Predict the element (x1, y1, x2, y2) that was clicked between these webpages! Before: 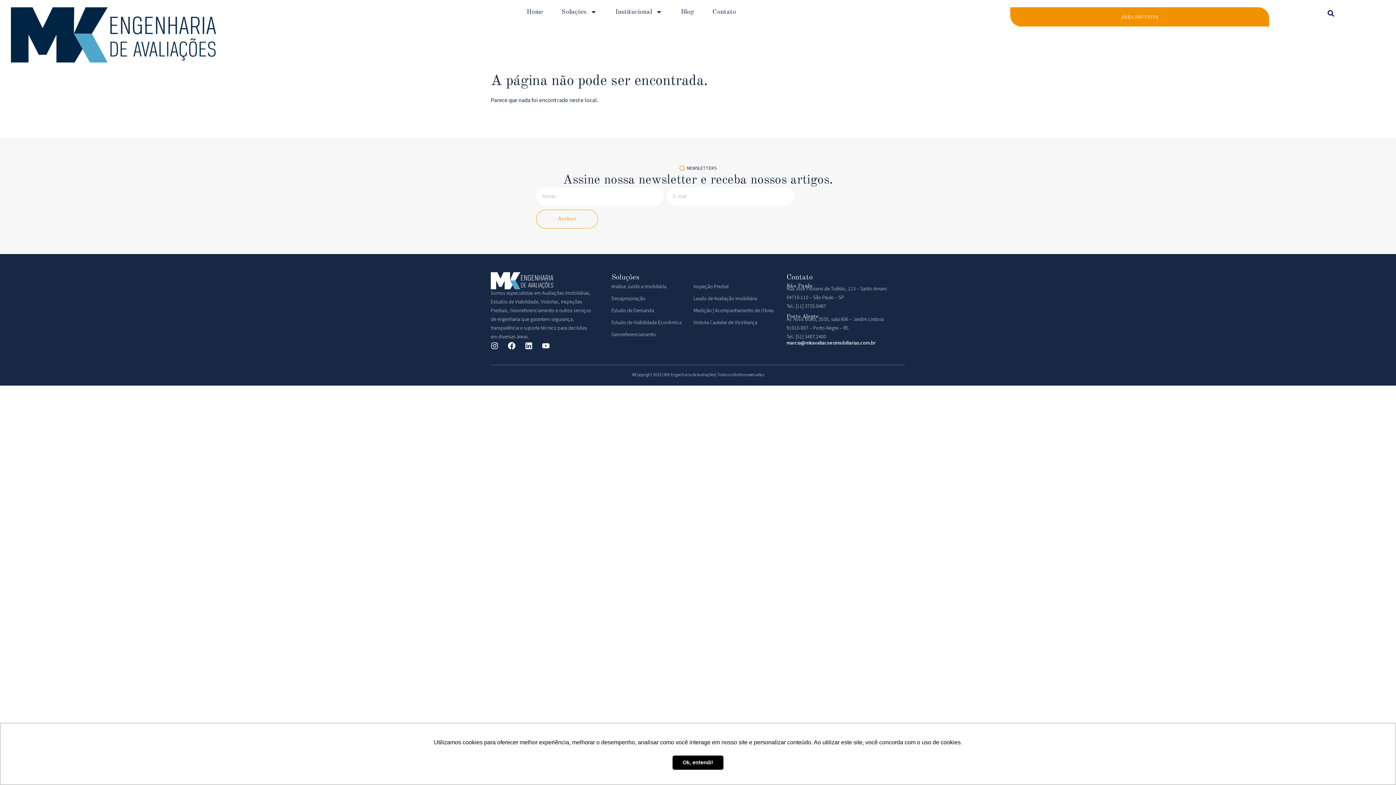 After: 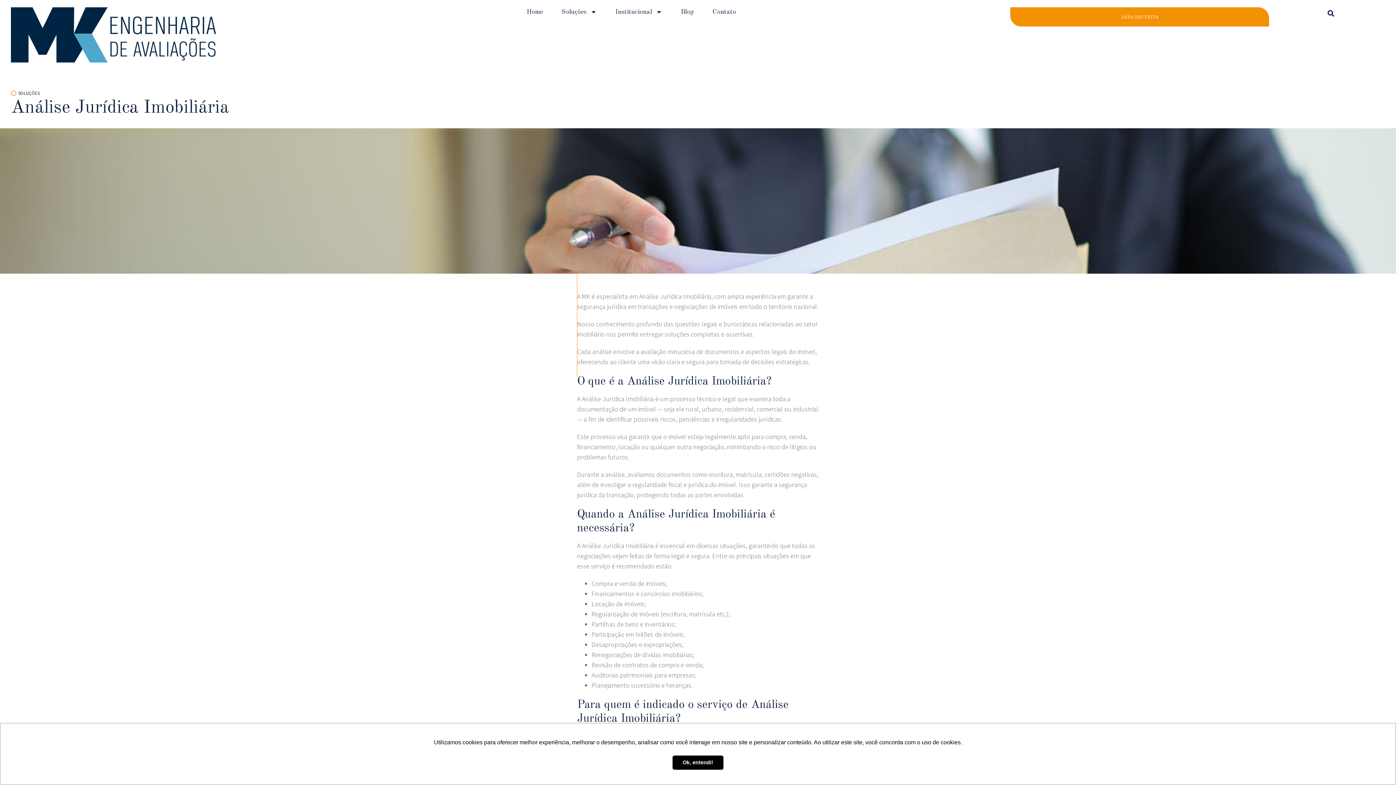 Action: bbox: (693, 281, 775, 293) label: Inspeção Predial